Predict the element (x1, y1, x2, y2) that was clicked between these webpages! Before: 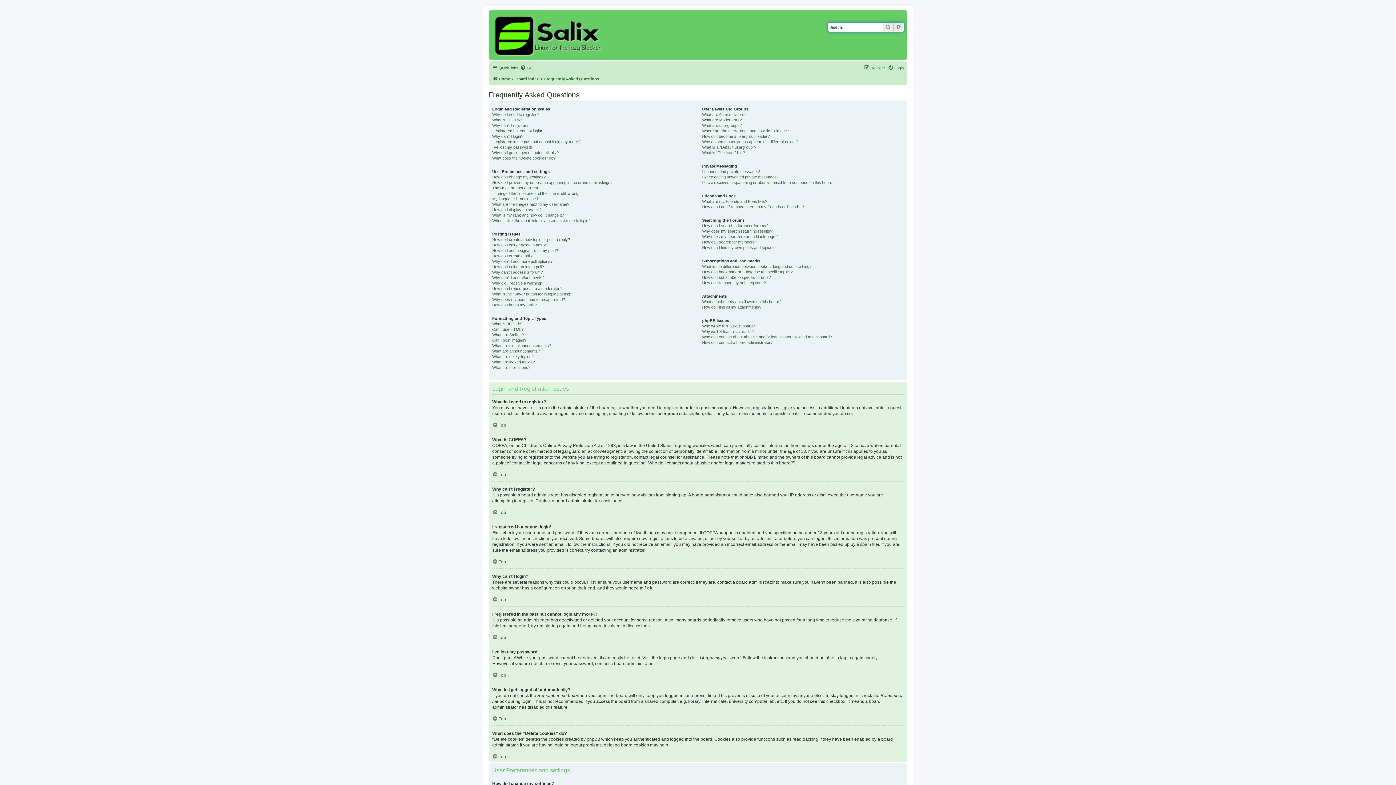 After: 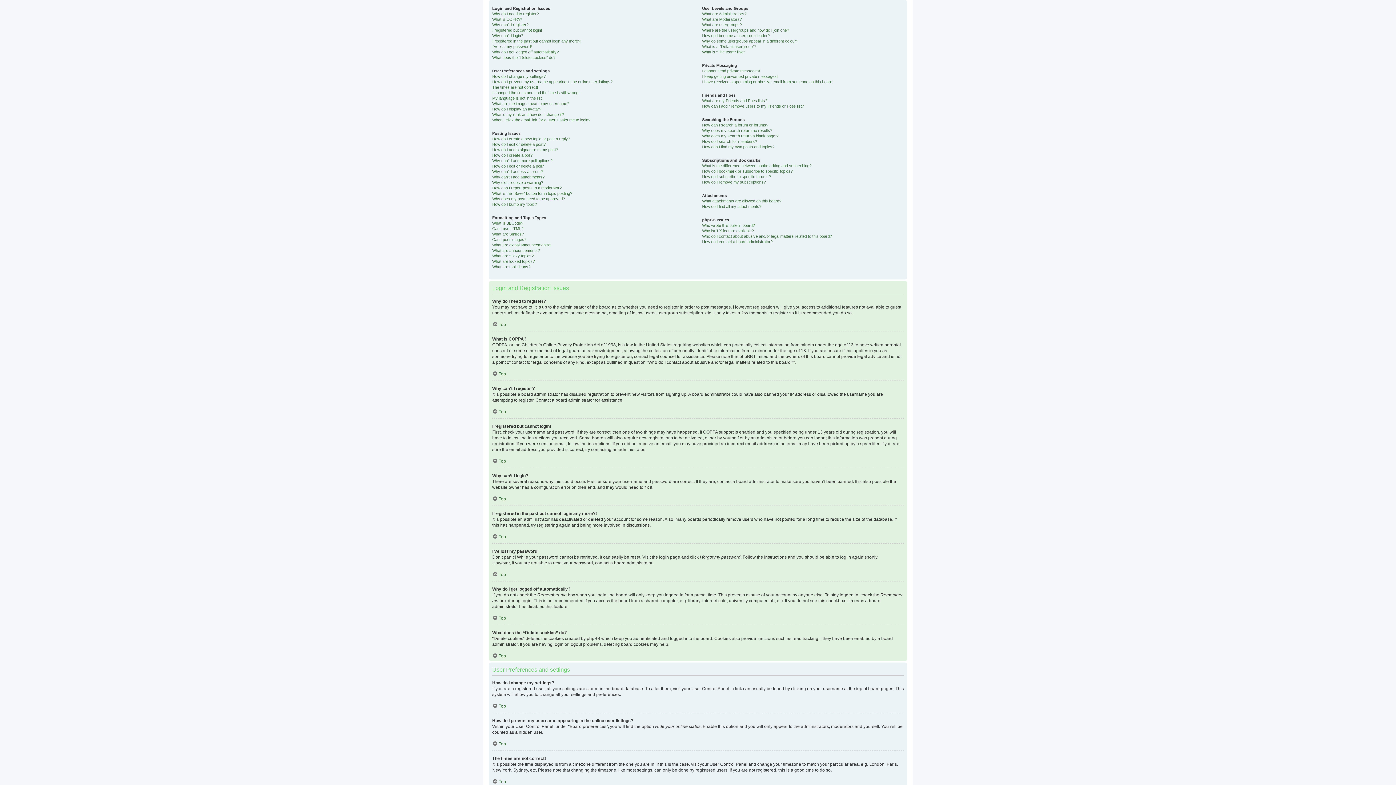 Action: bbox: (492, 754, 506, 759) label: Top